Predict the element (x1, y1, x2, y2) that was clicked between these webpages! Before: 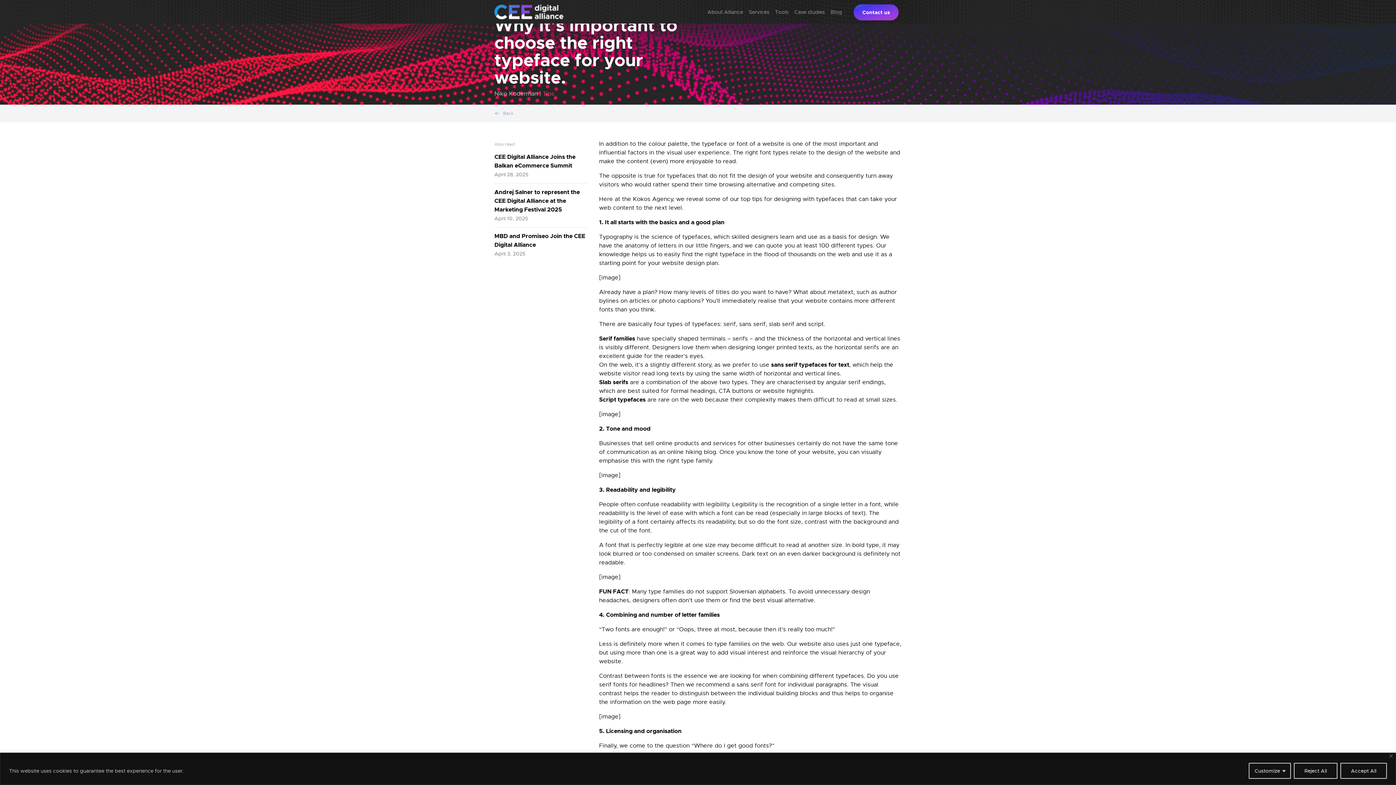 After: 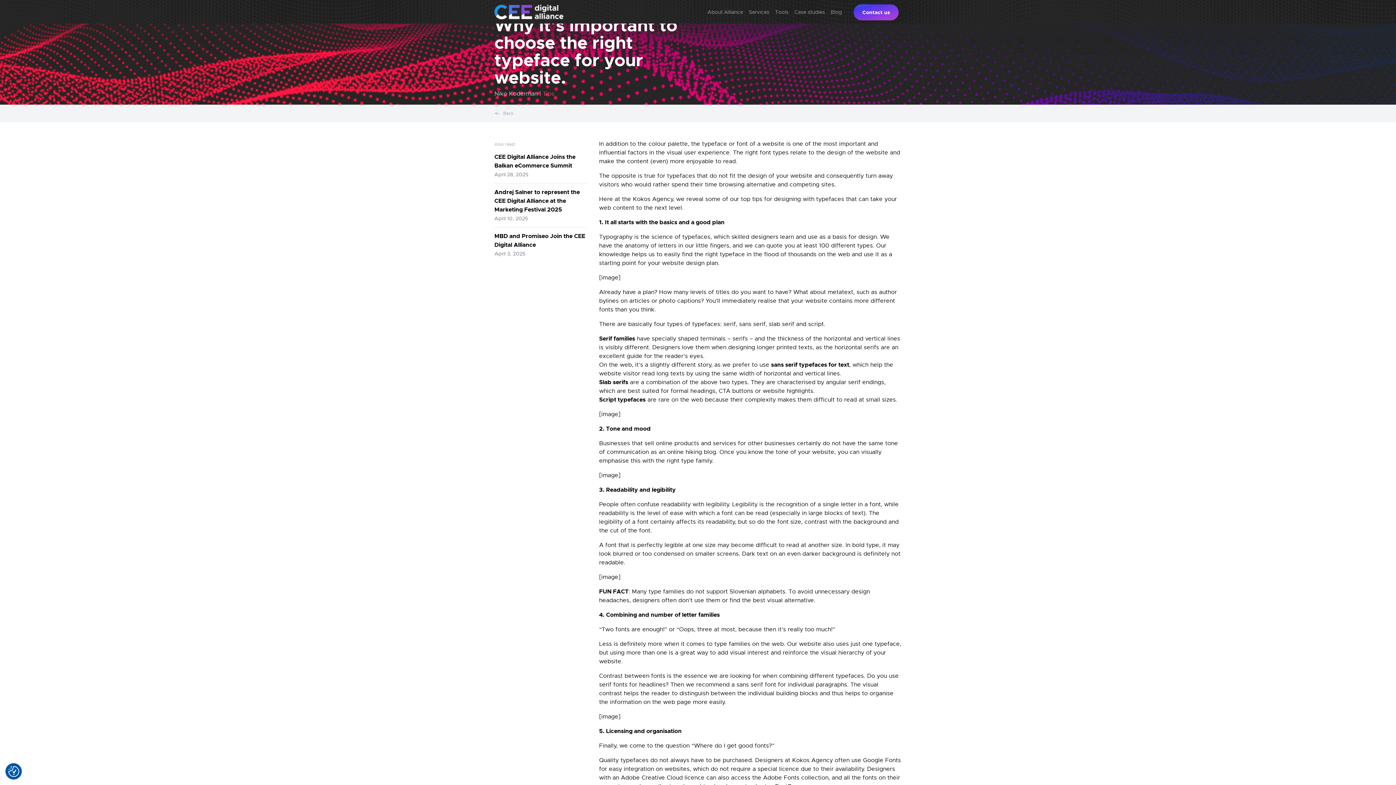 Action: bbox: (1340, 763, 1387, 779) label: Accept All